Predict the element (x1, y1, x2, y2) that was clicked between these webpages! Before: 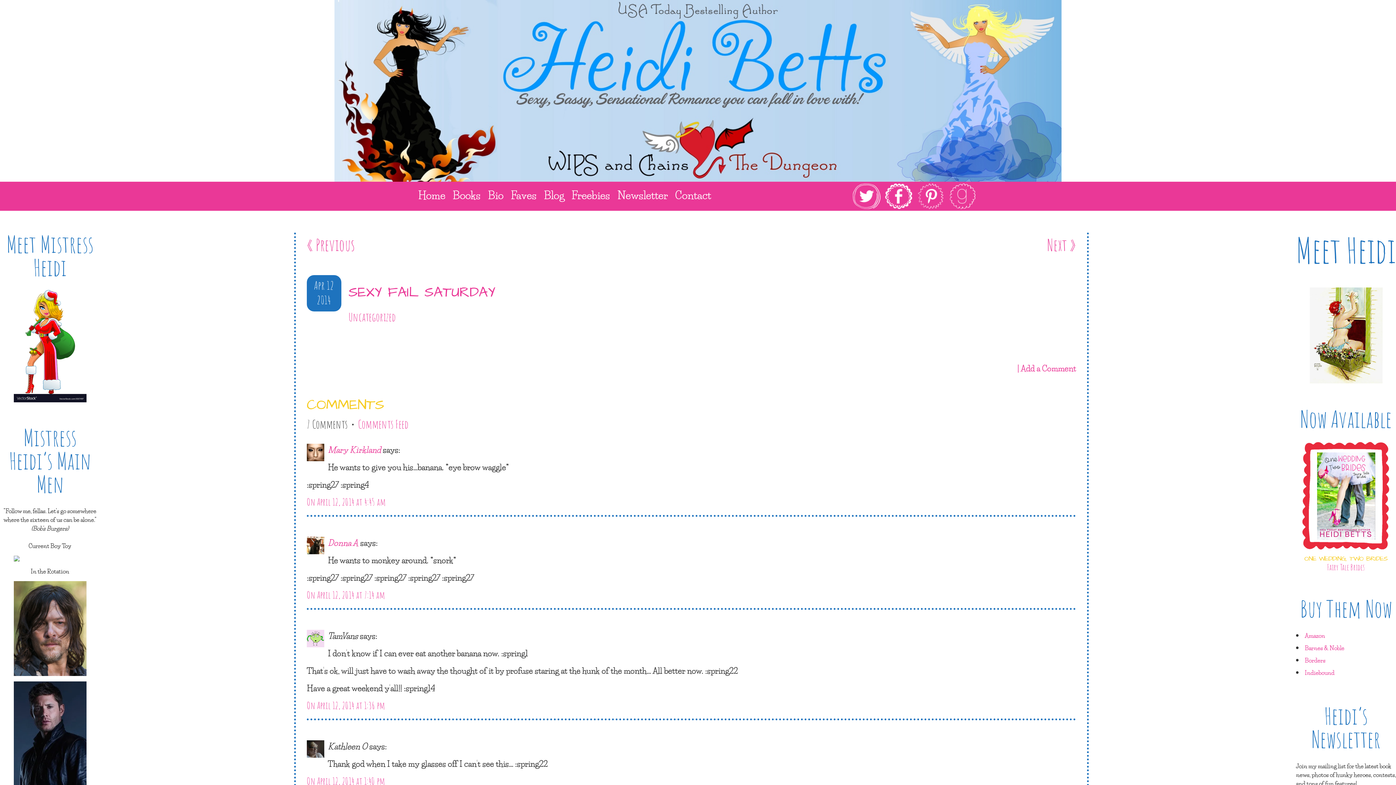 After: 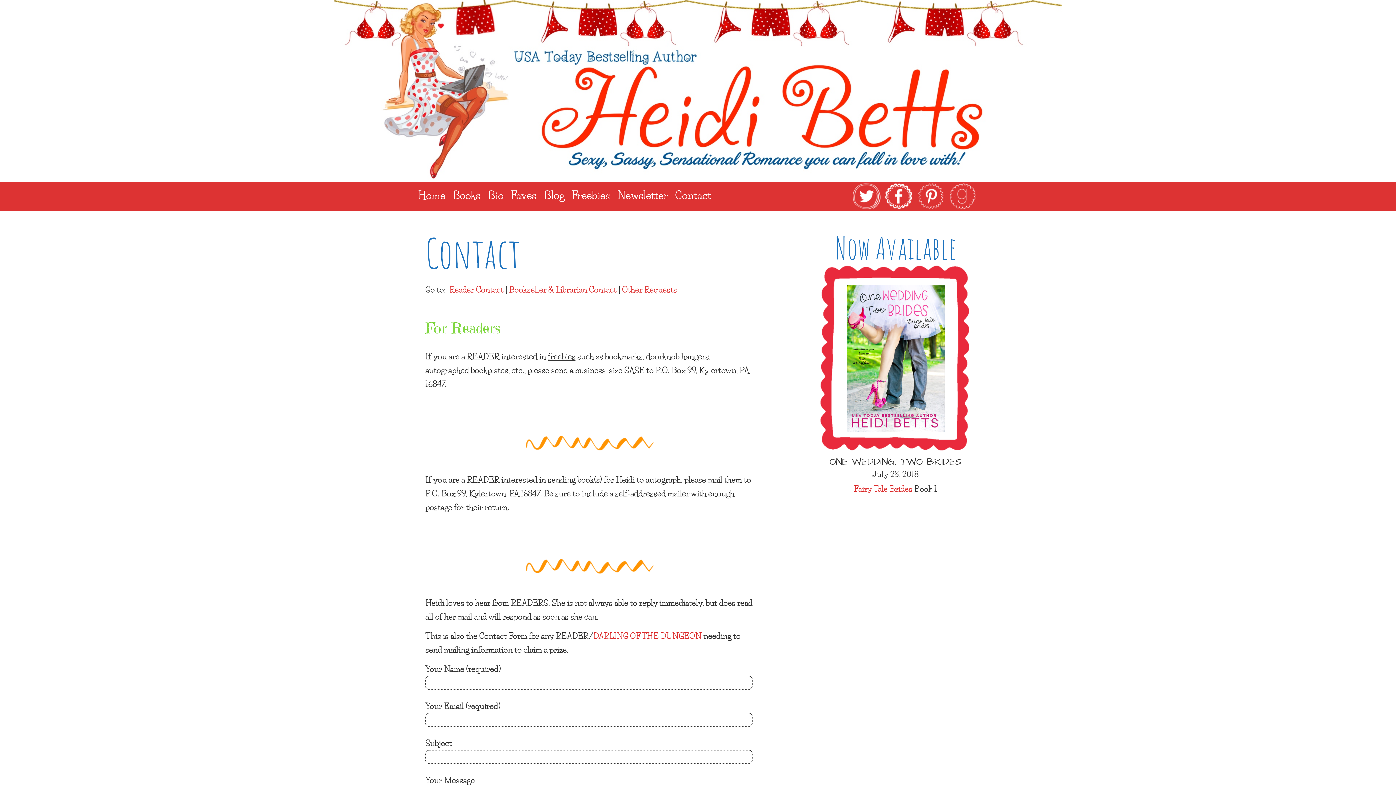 Action: label: Contact bbox: (675, 187, 718, 202)